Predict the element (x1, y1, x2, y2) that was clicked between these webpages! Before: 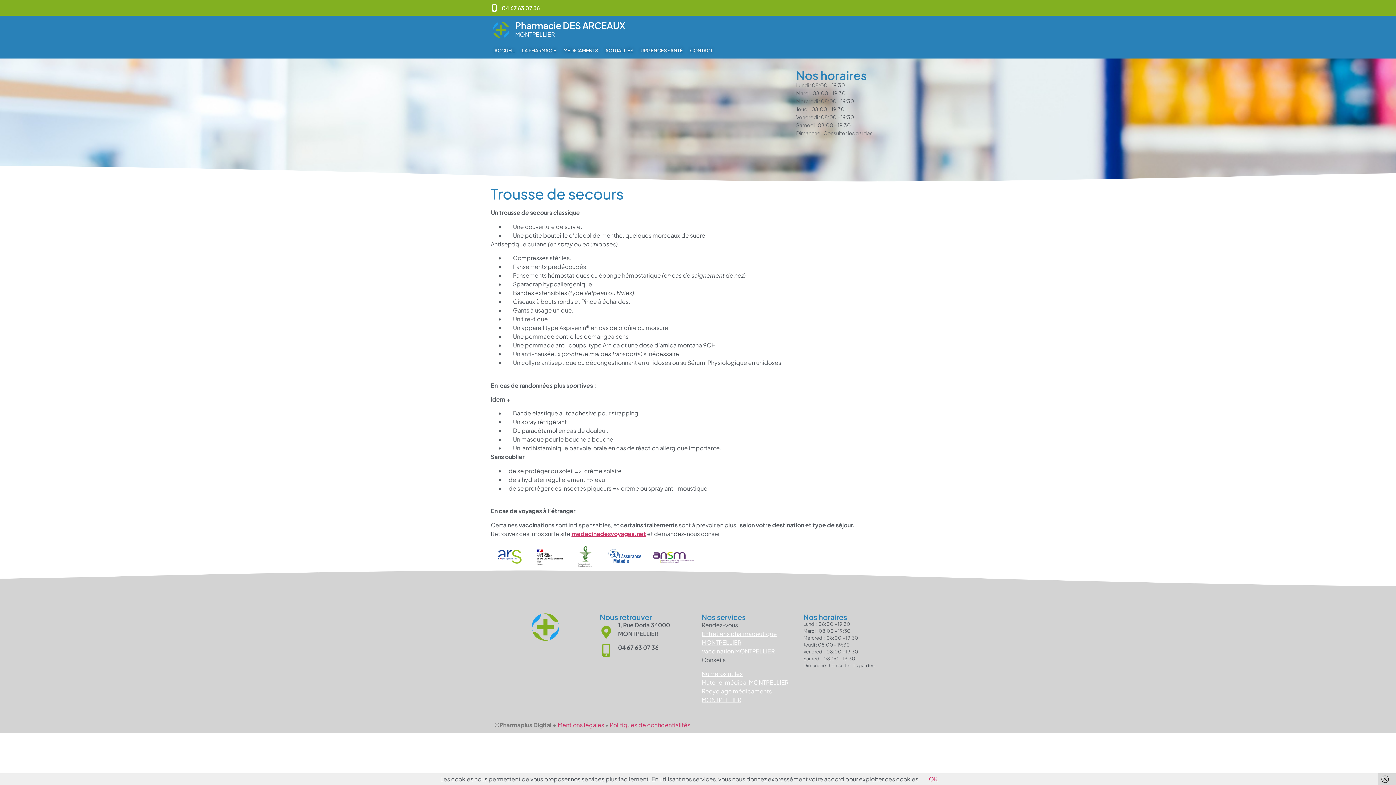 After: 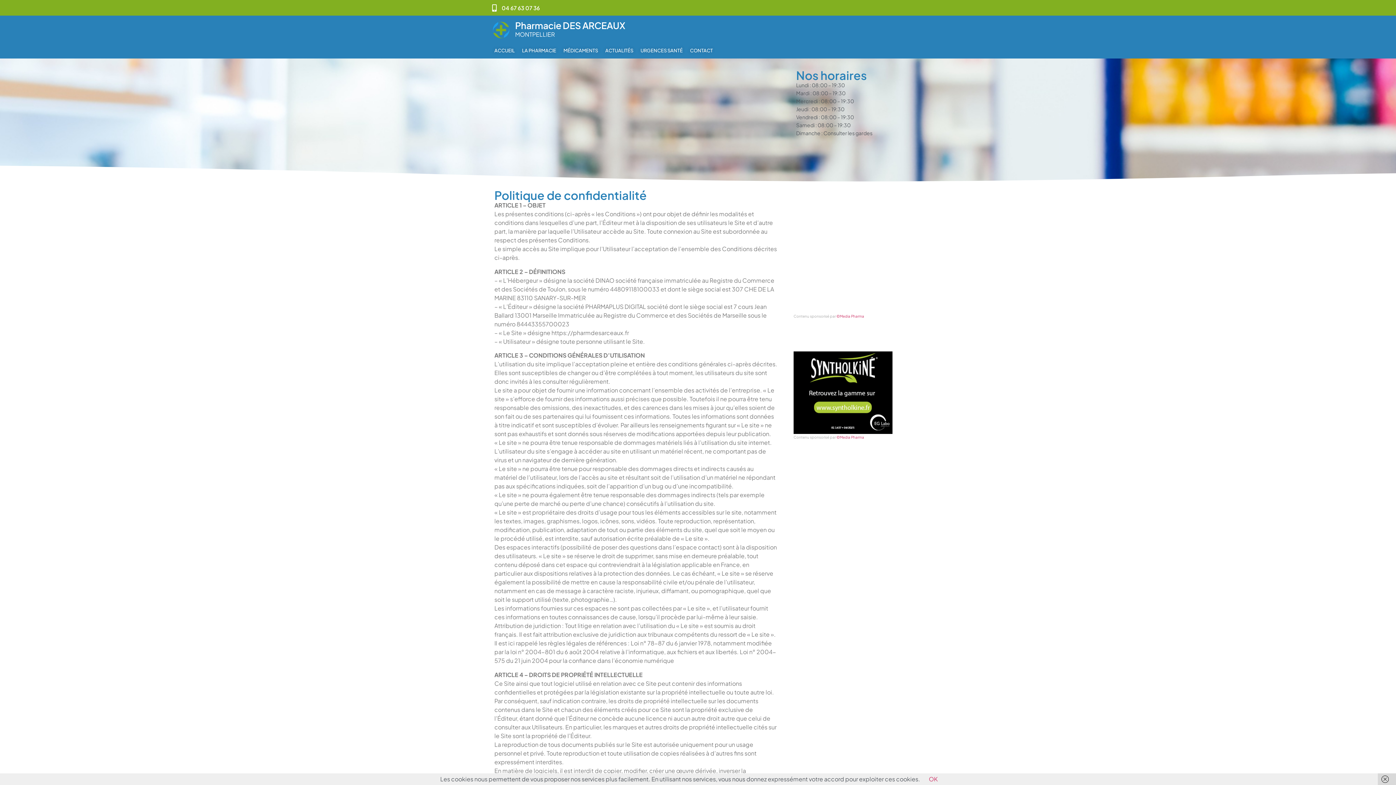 Action: bbox: (609, 721, 690, 728) label: Politiques de confidentialités